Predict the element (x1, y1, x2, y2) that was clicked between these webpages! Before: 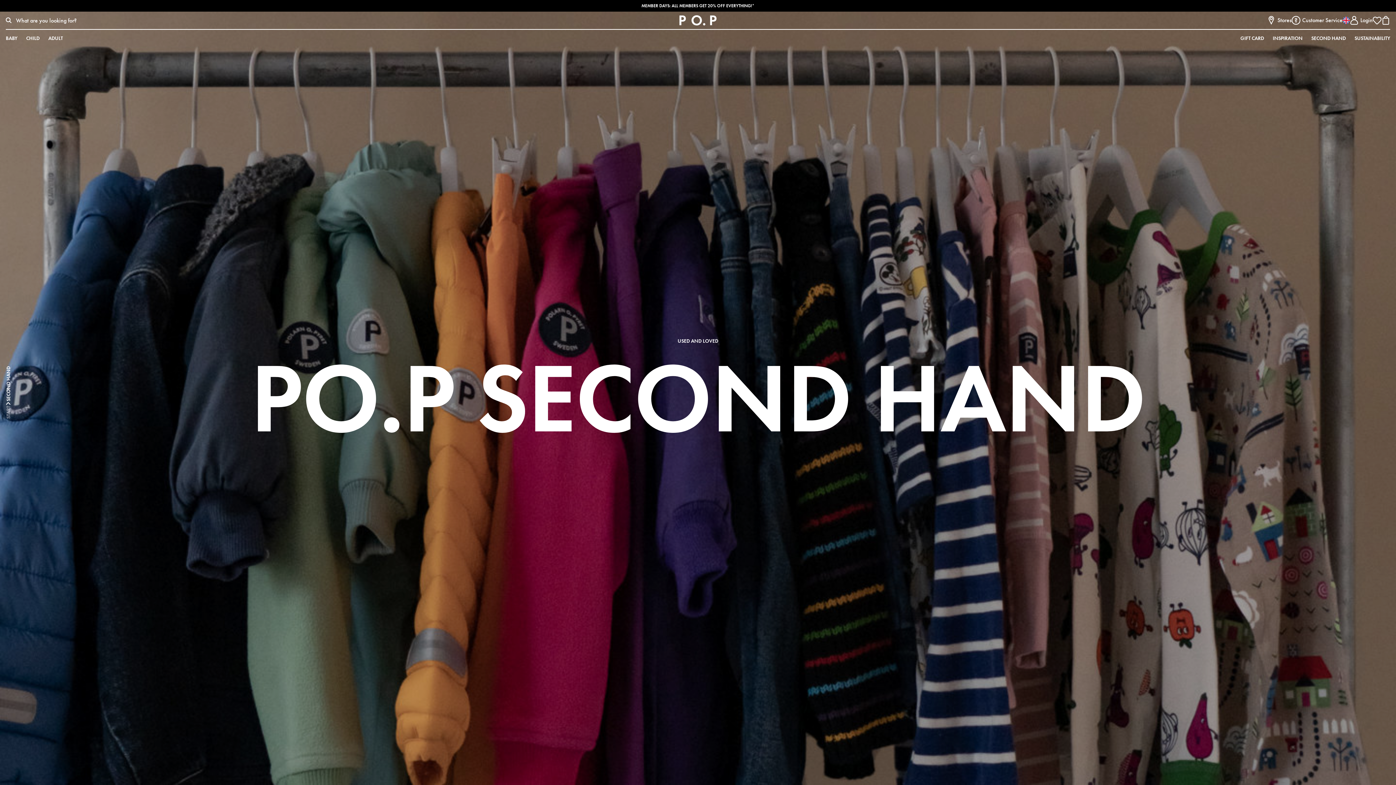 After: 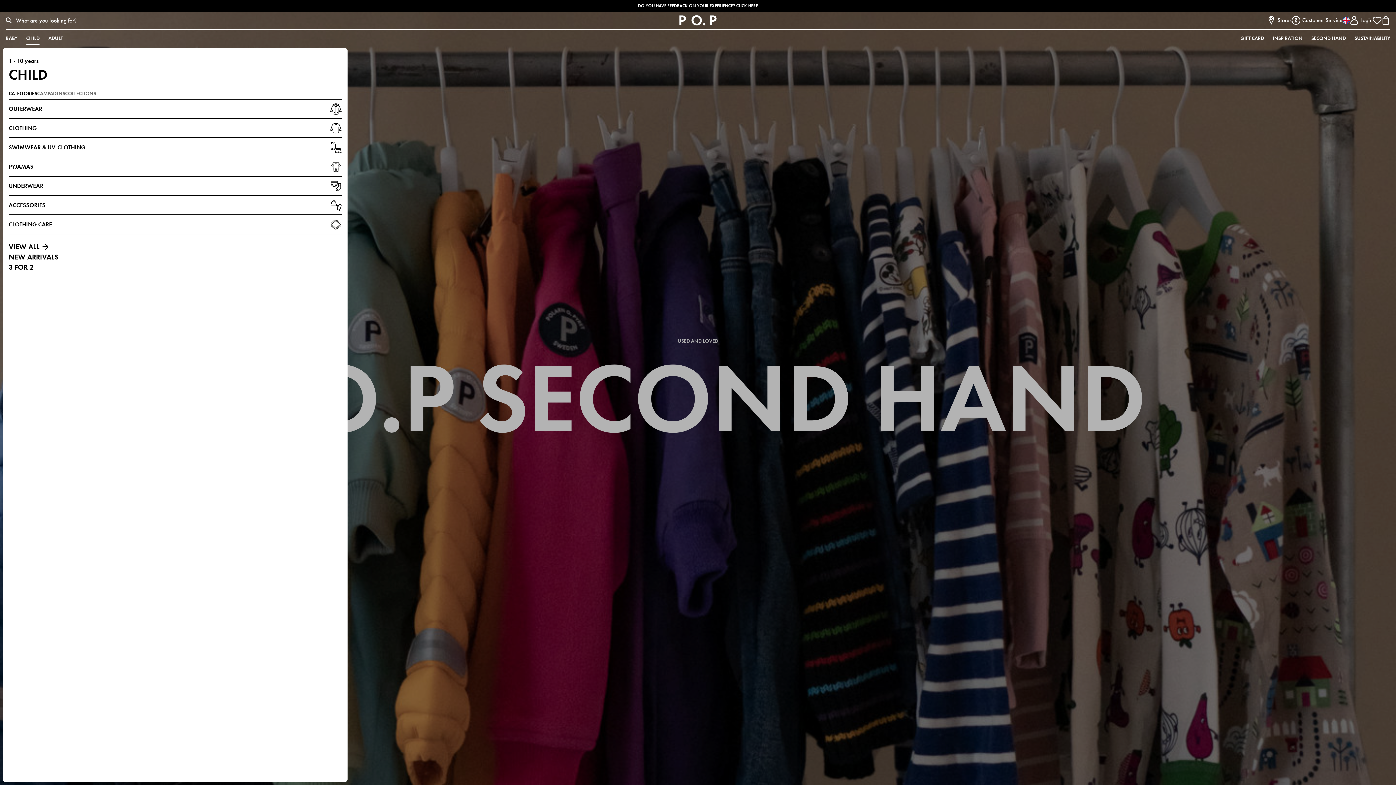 Action: label: CHILD bbox: (26, 35, 39, 45)